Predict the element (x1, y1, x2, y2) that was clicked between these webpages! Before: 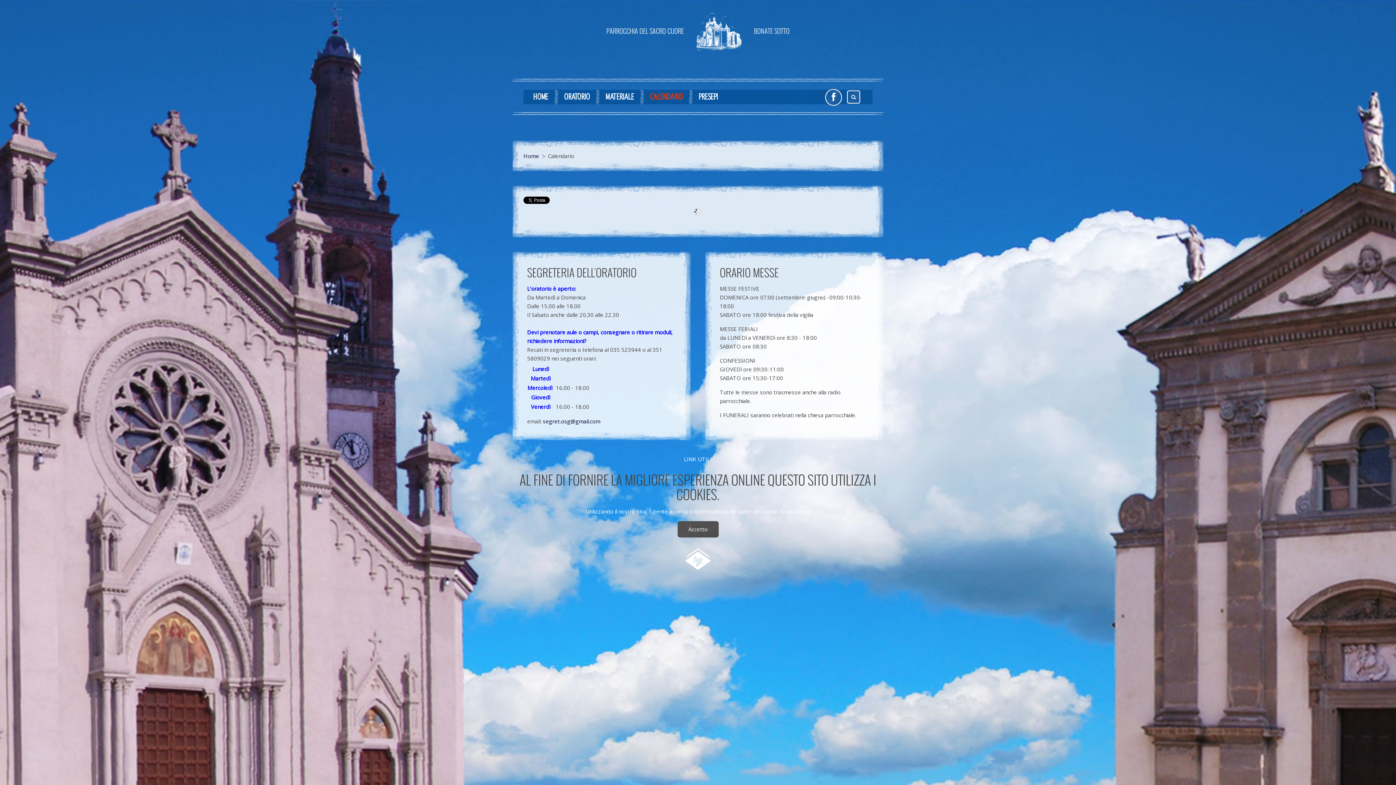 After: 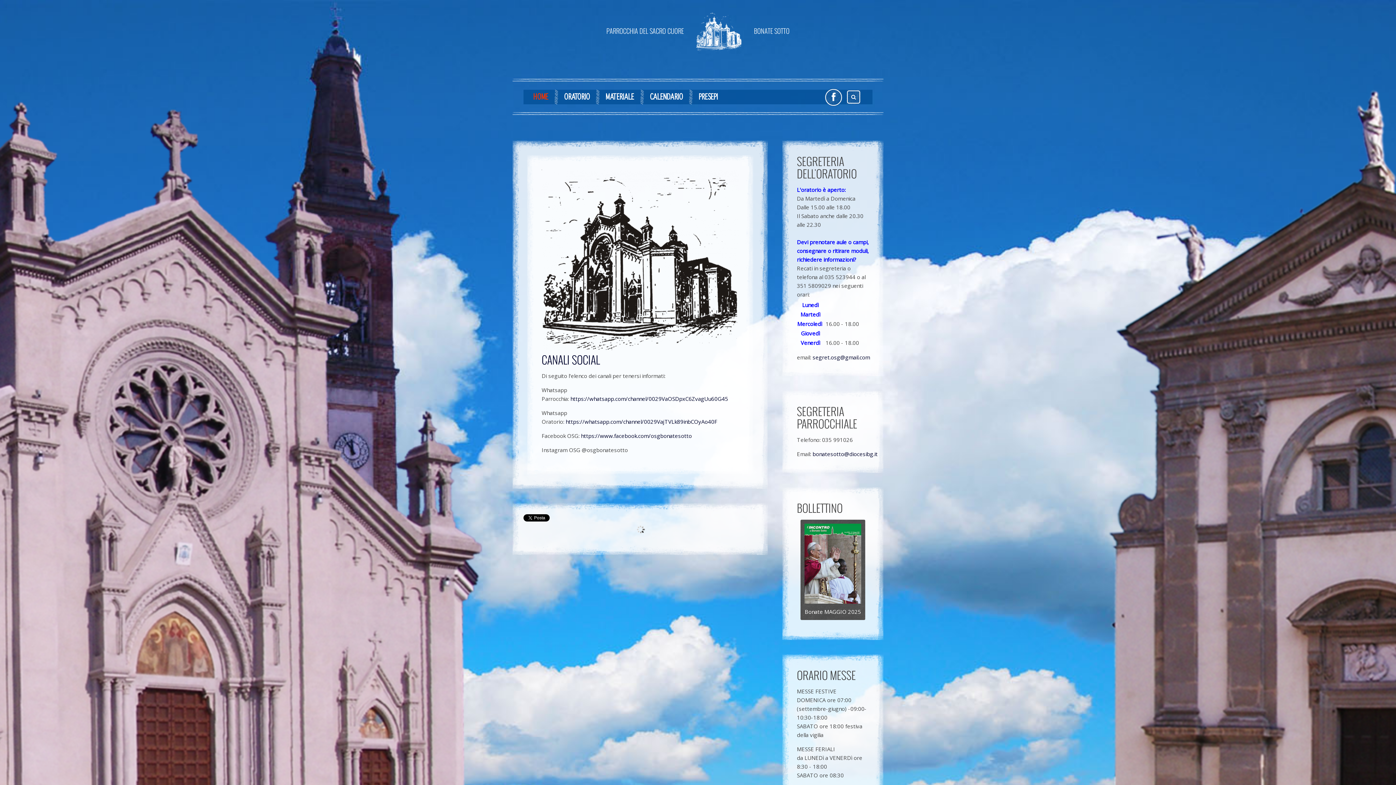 Action: bbox: (523, 89, 554, 104) label: HOME